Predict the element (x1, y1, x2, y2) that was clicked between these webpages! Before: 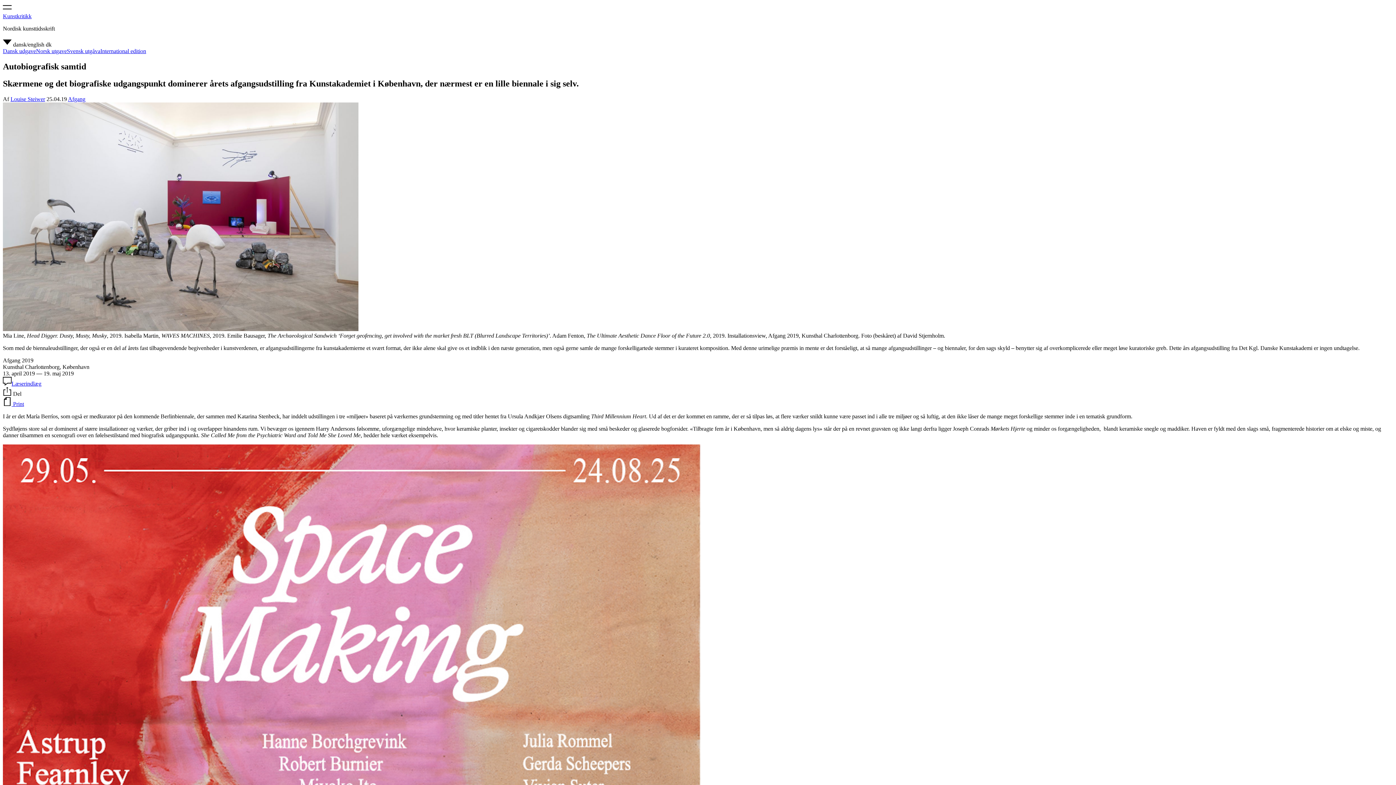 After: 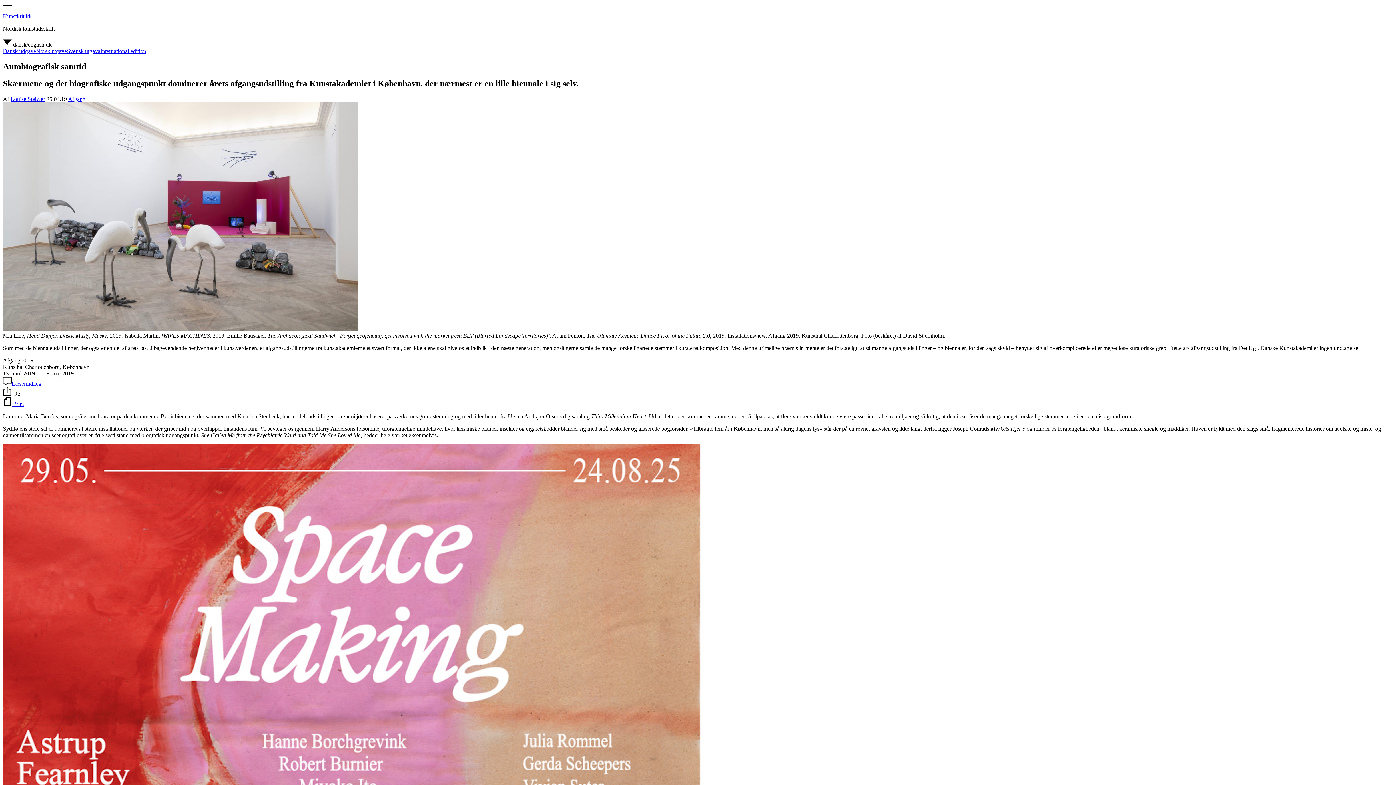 Action: label: menu bbox: (2, 6, 11, 12)